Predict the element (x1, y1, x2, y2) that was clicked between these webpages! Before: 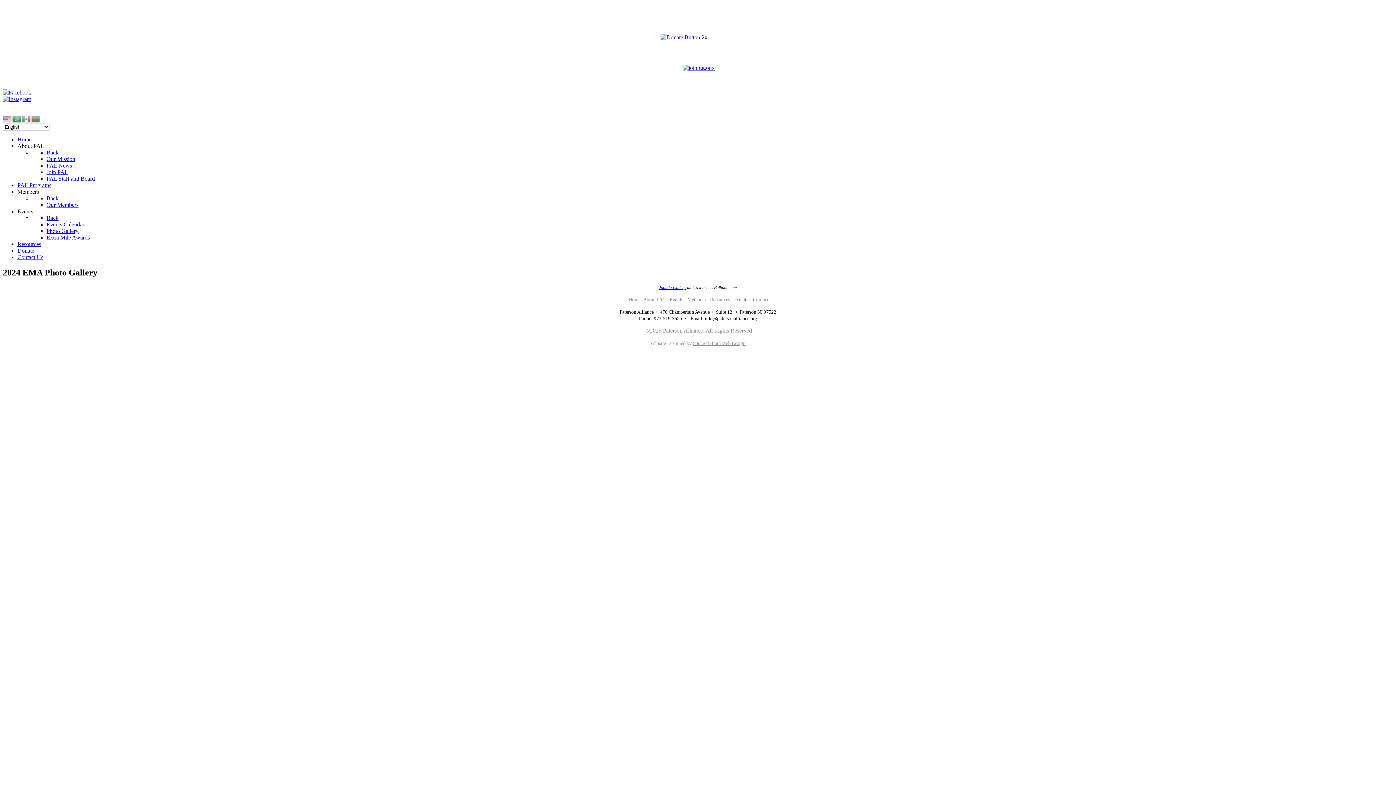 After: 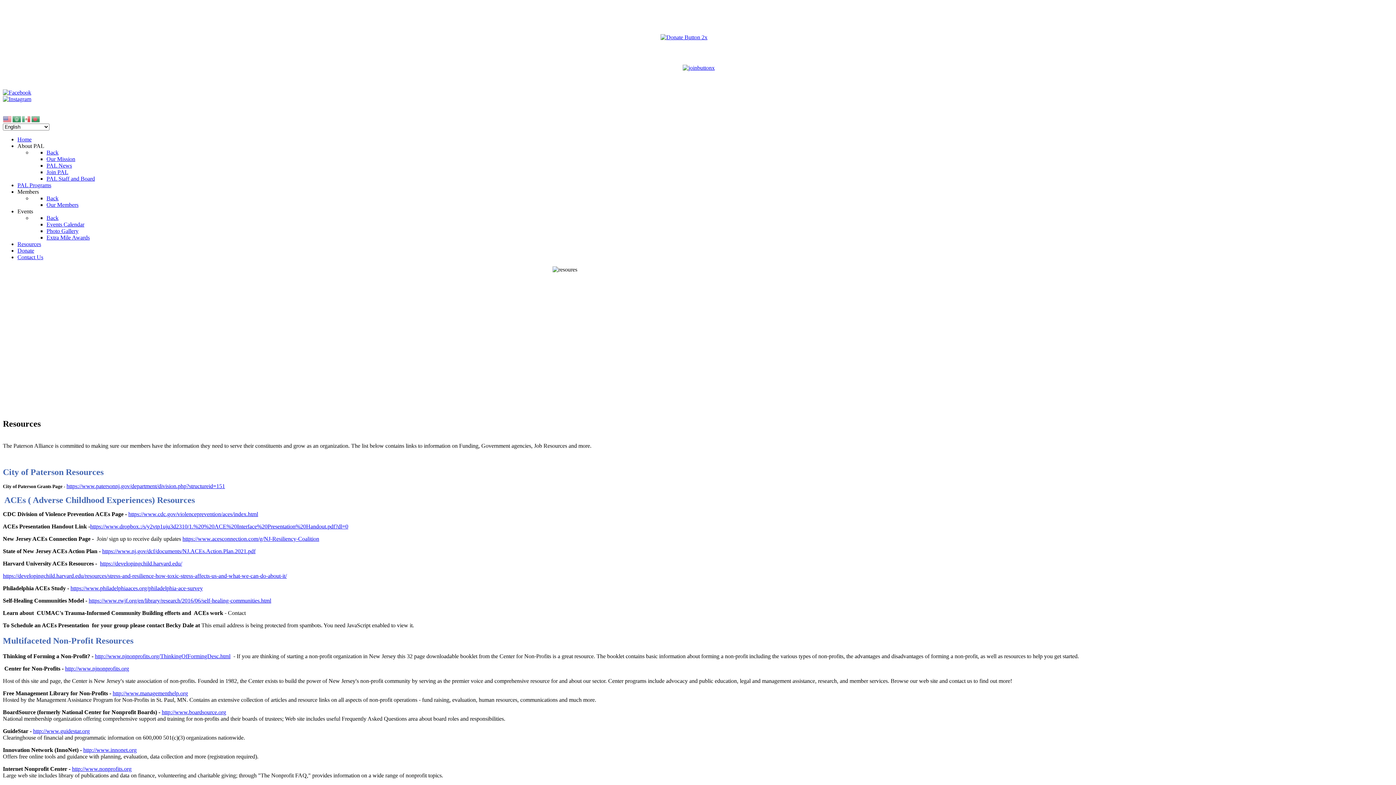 Action: label: Resources bbox: (710, 297, 730, 302)